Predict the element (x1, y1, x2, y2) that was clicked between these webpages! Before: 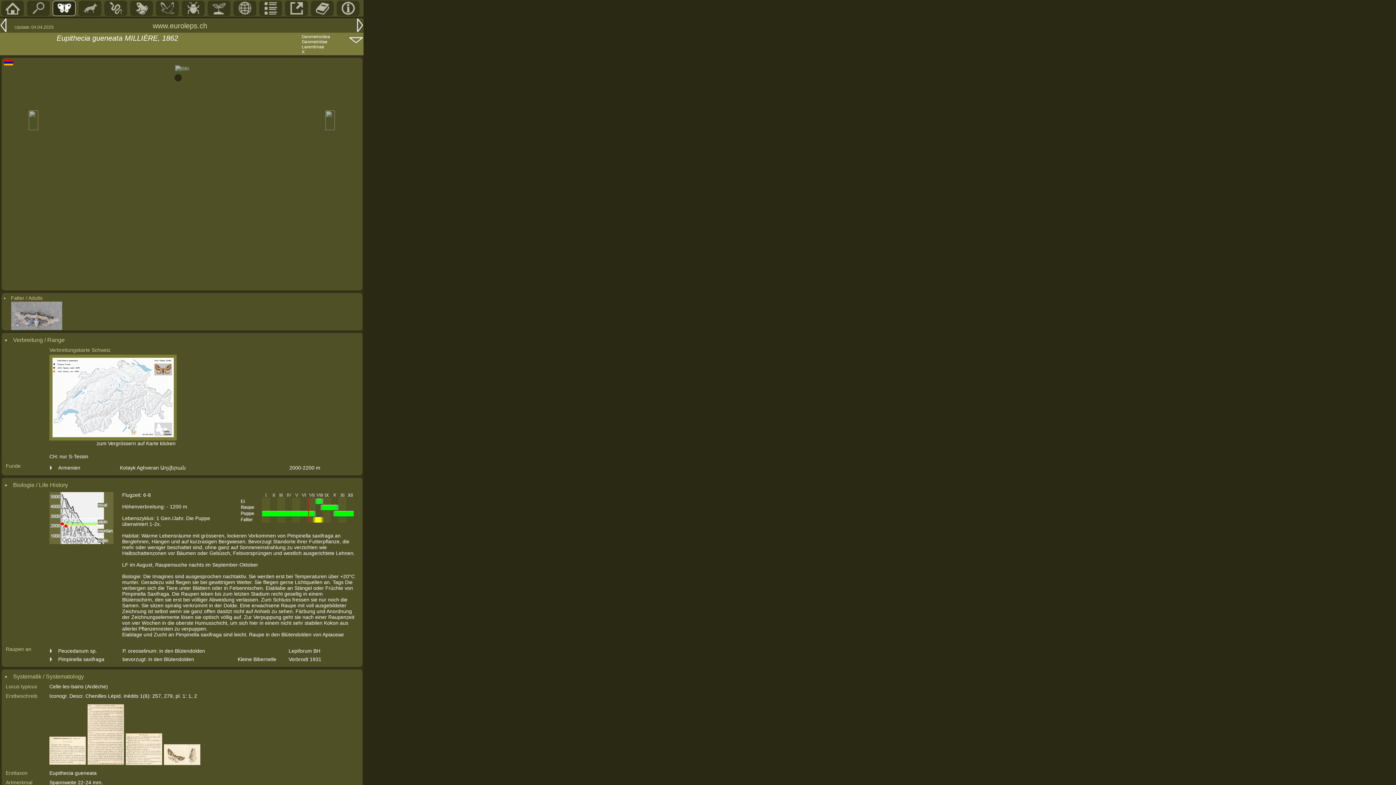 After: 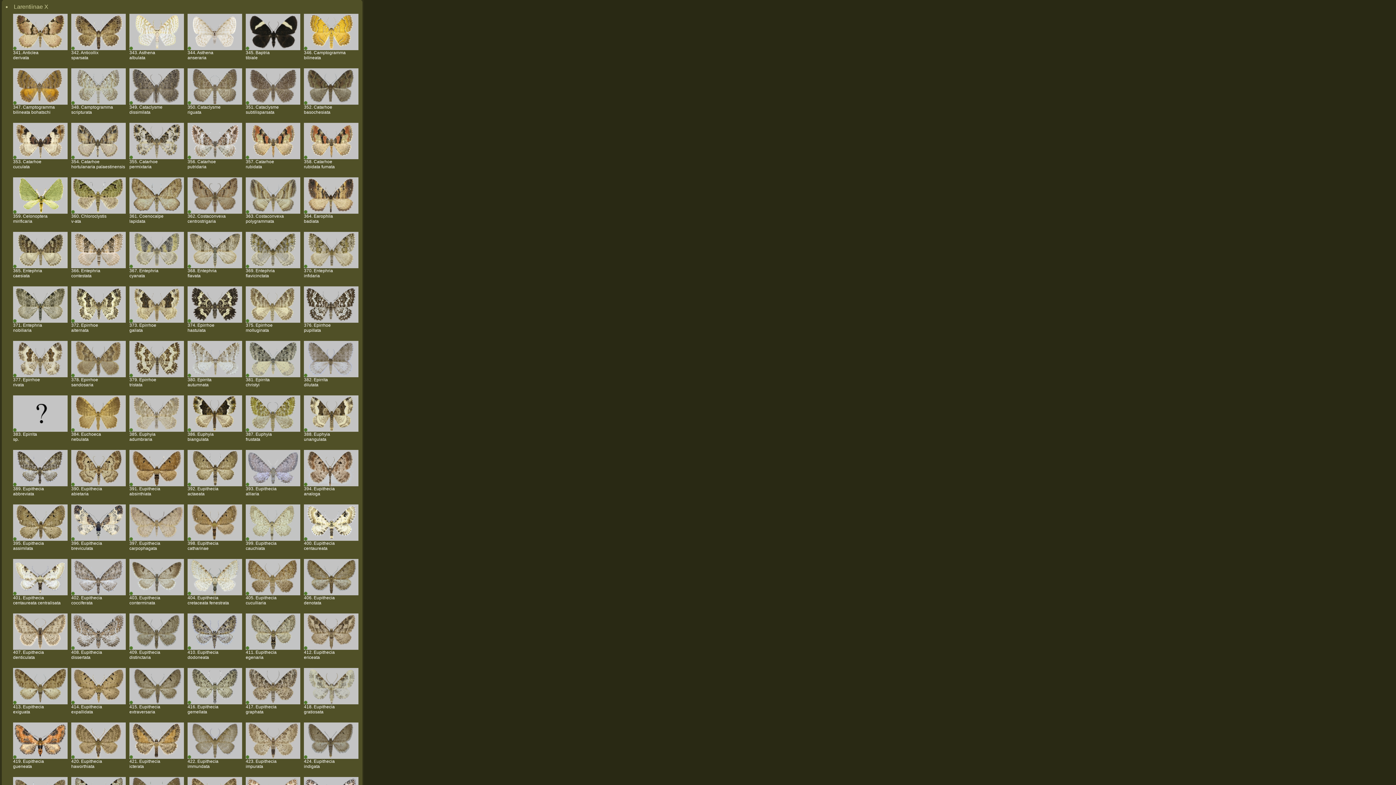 Action: bbox: (301, 34, 330, 54) label: Geometroidea
Geometridae
Larentiinae
X